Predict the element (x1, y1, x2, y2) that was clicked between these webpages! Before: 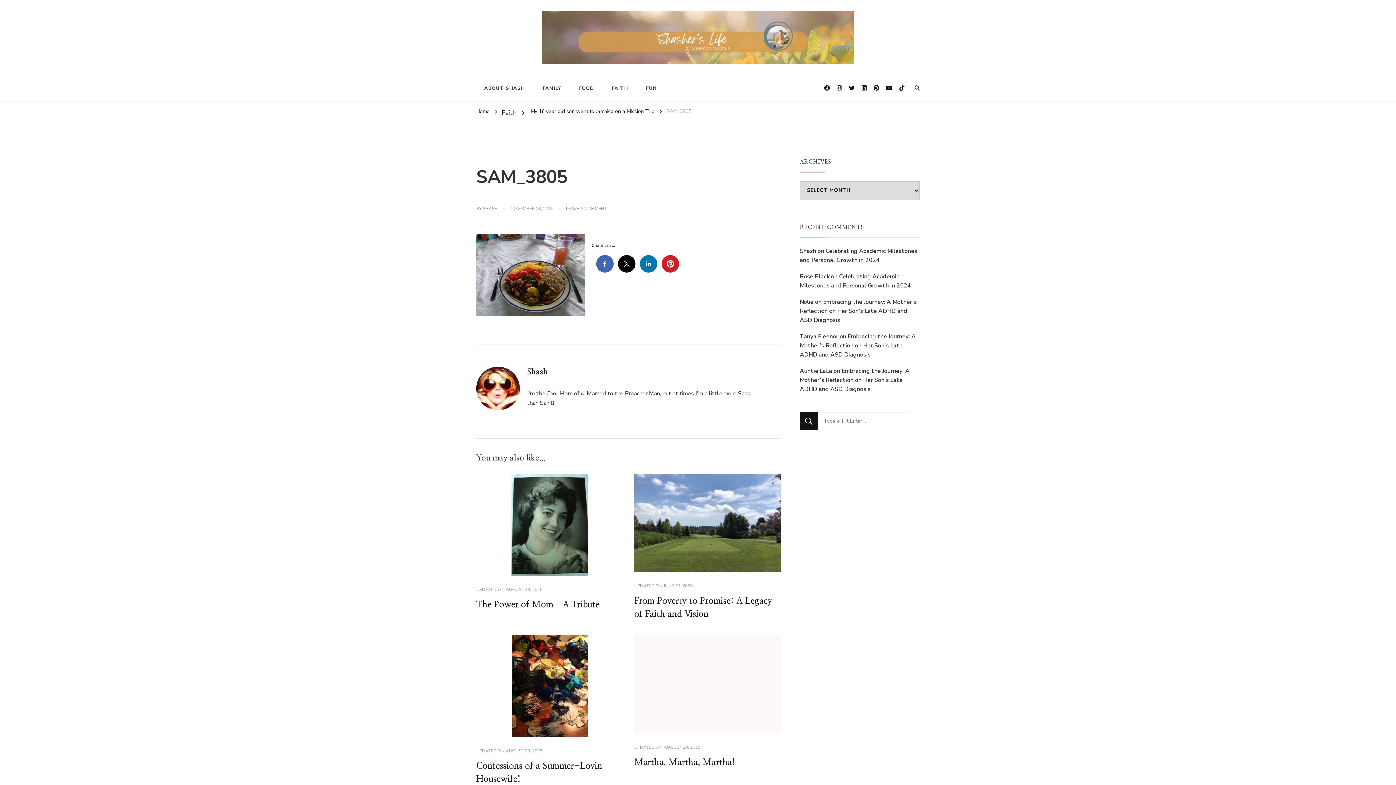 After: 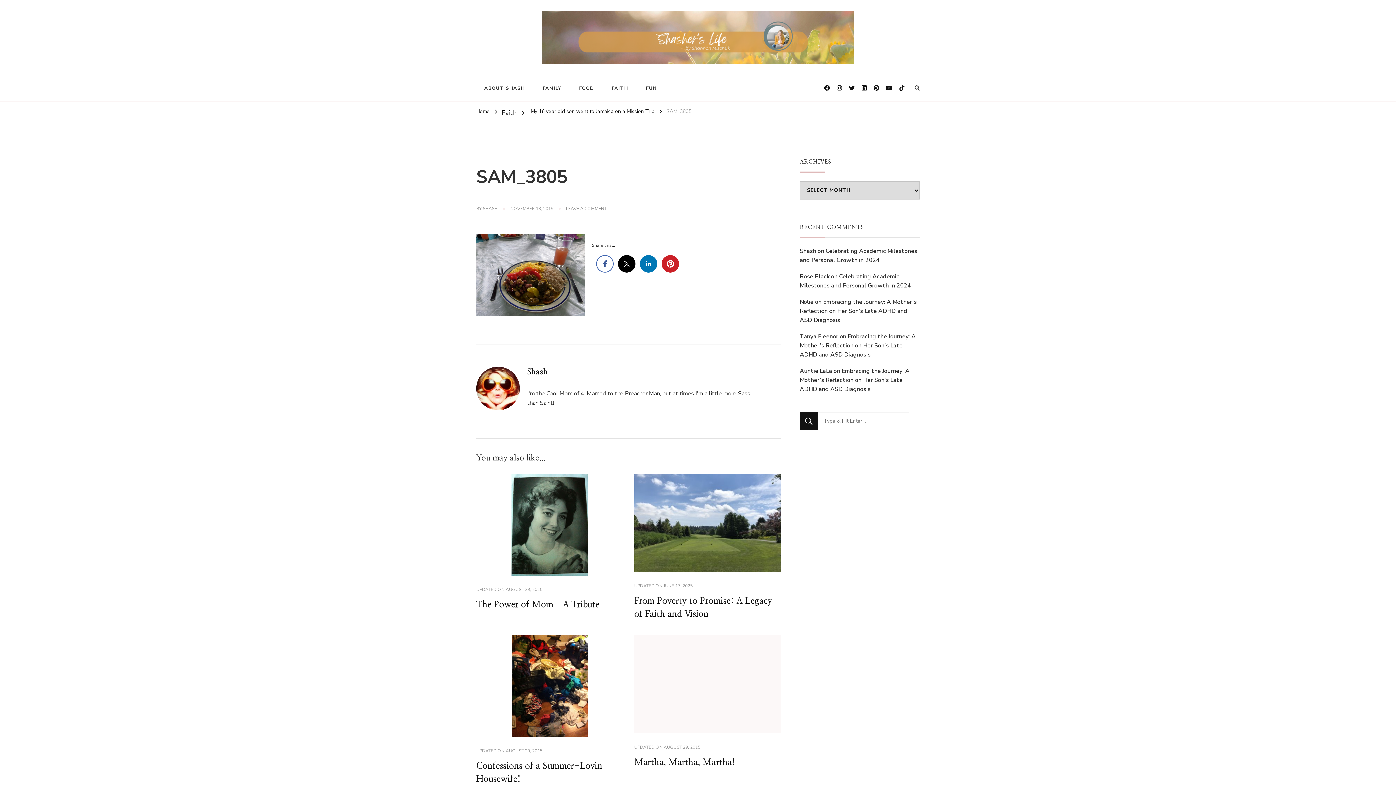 Action: bbox: (596, 255, 613, 272)